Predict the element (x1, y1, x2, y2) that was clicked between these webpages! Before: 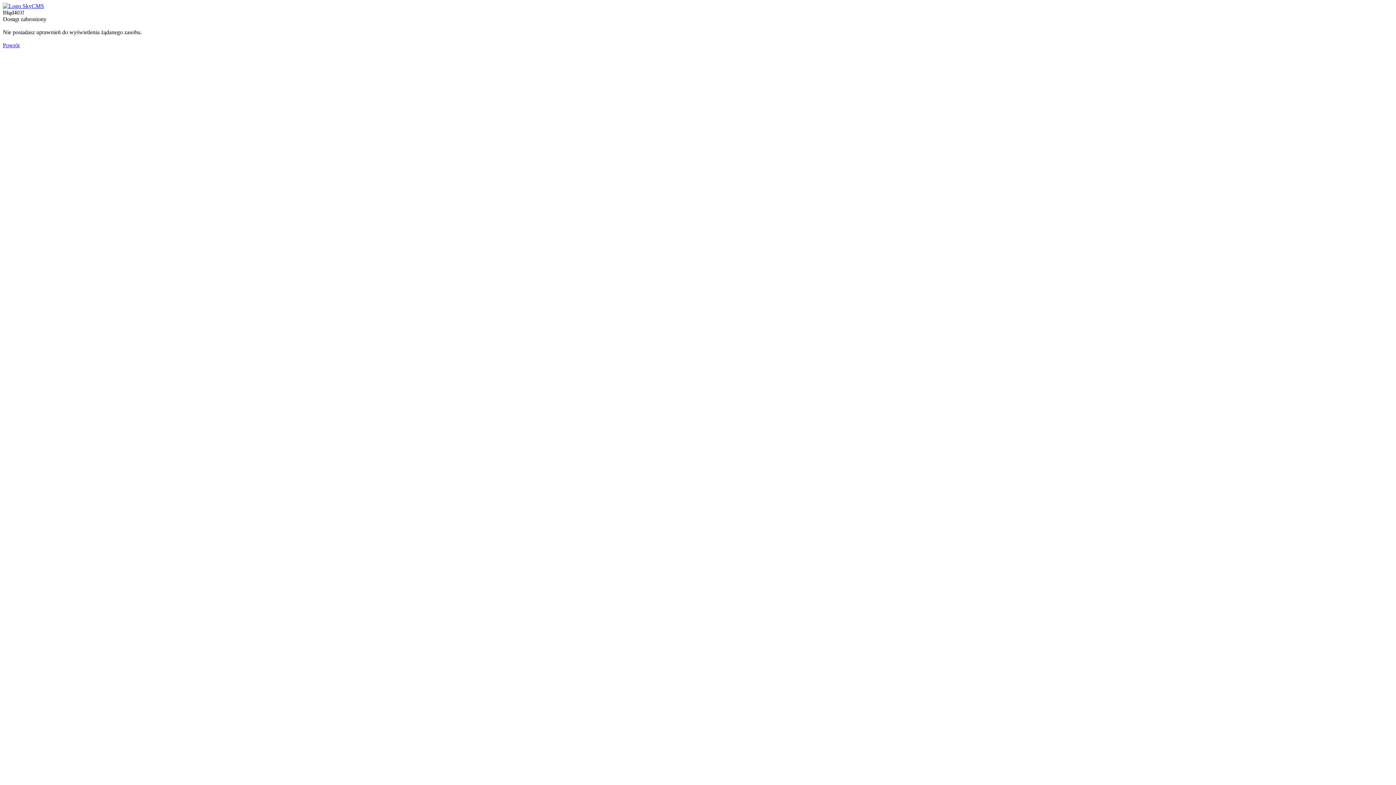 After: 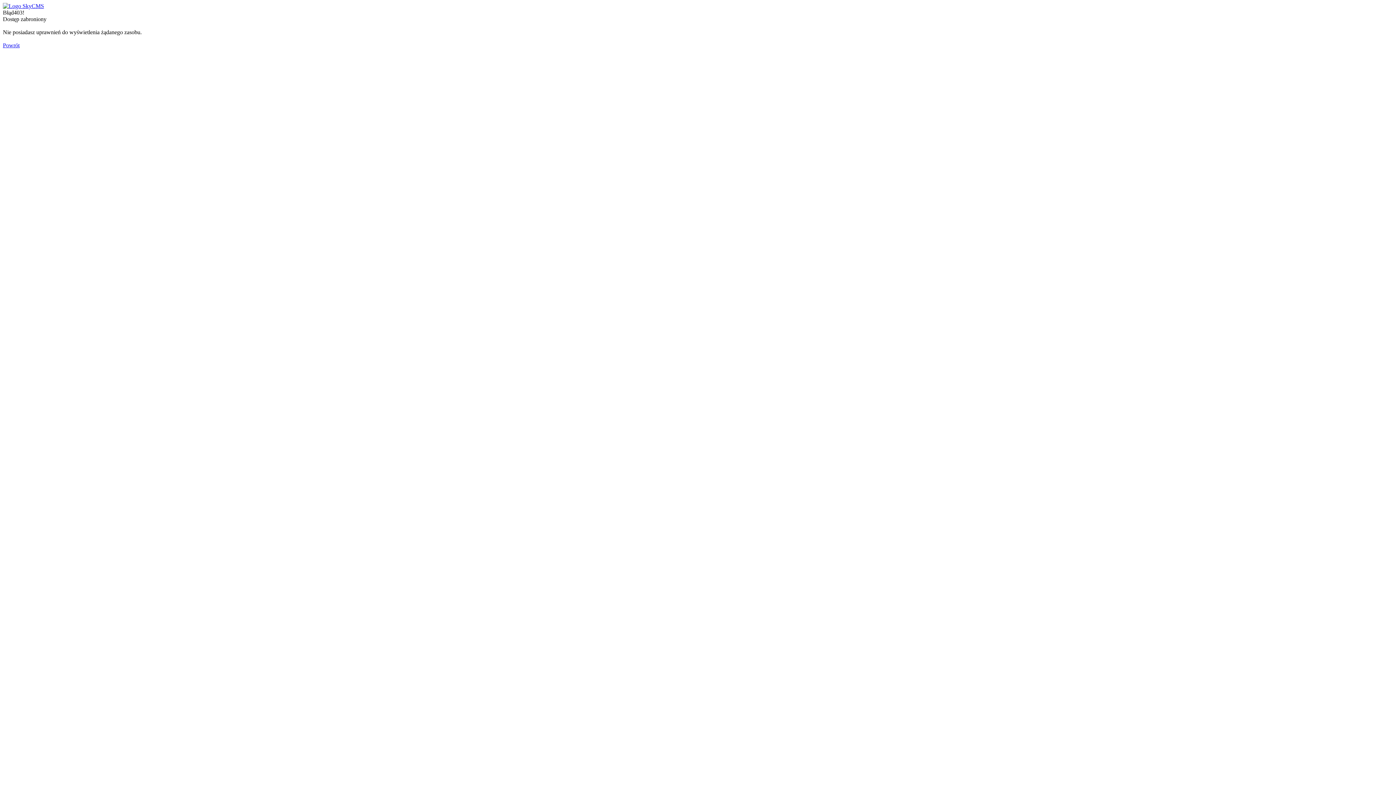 Action: bbox: (2, 42, 19, 48) label: Powrót